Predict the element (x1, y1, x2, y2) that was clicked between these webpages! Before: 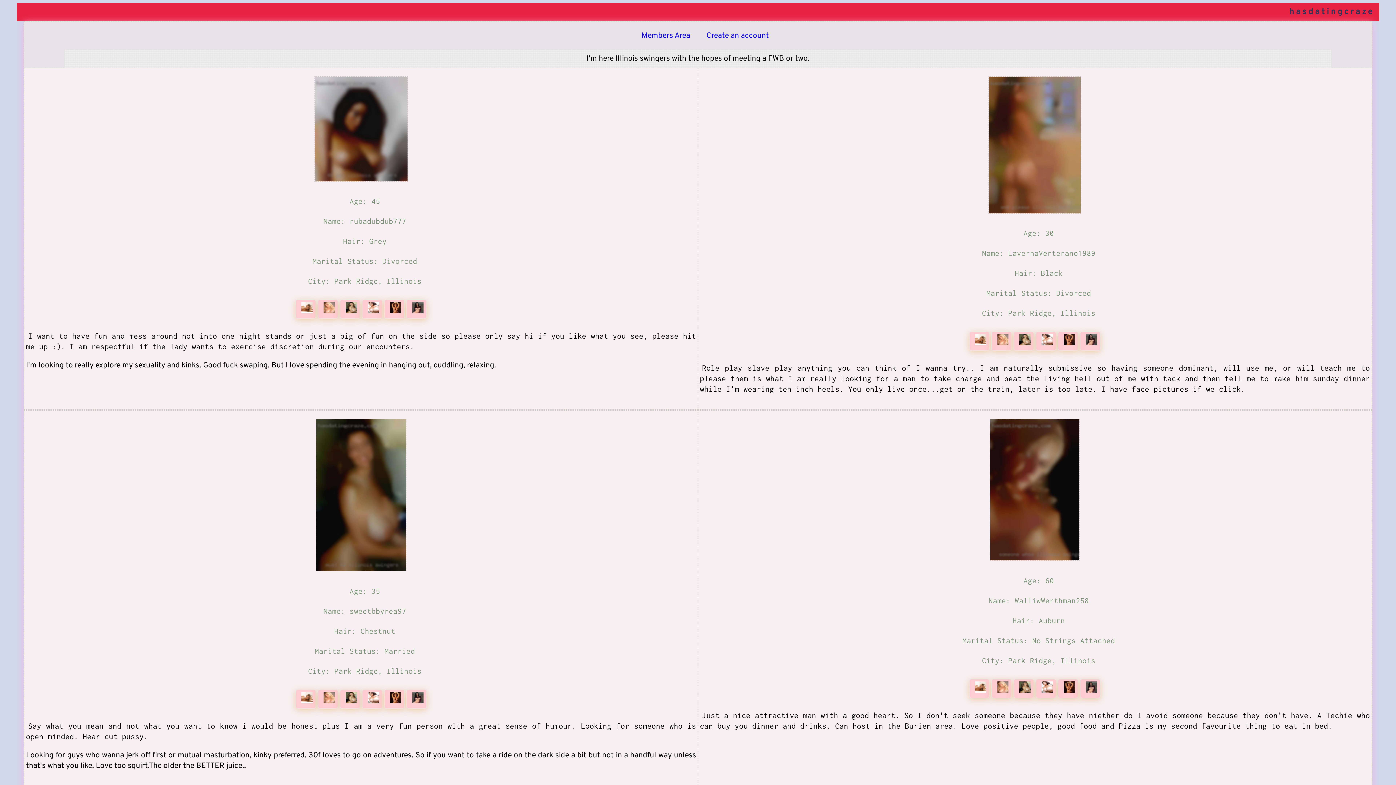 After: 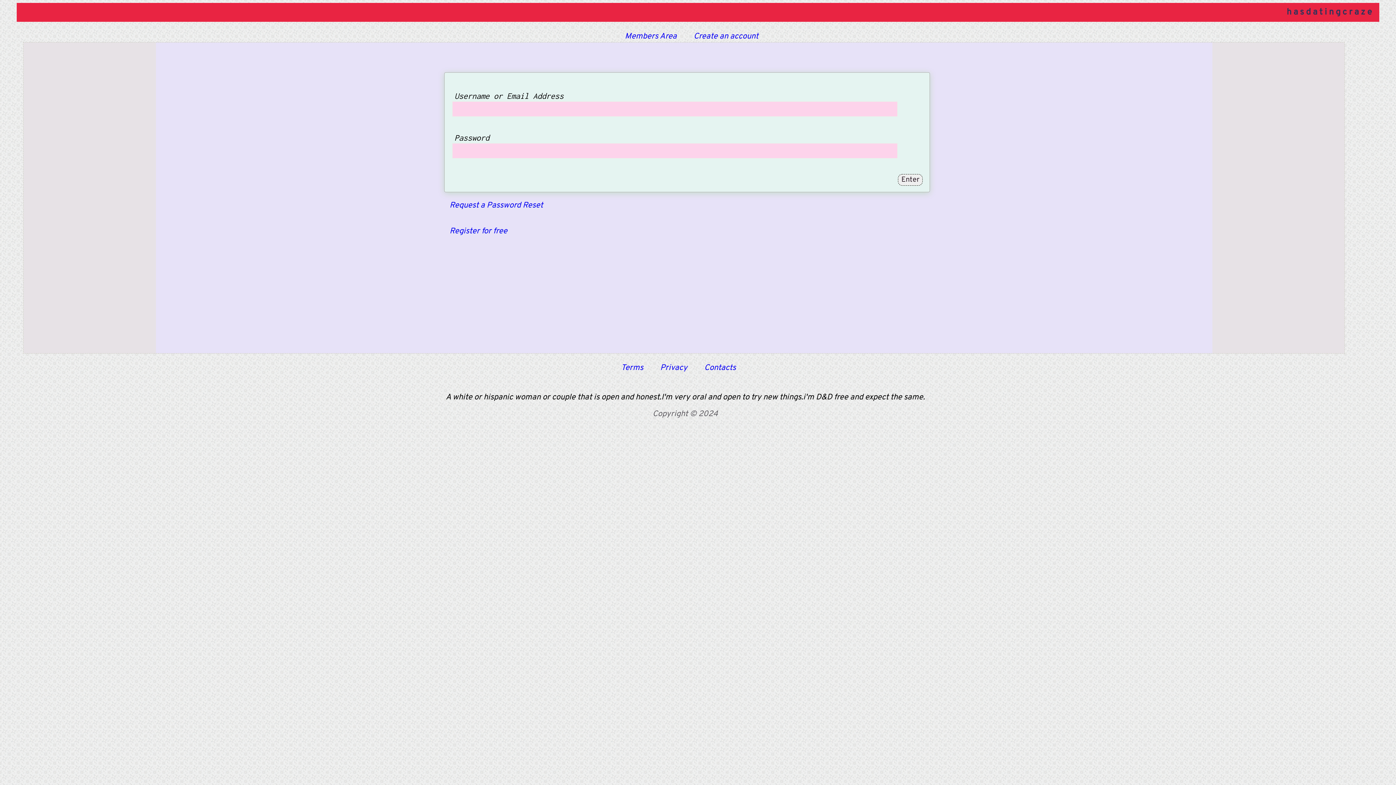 Action: bbox: (406, 696, 426, 706)